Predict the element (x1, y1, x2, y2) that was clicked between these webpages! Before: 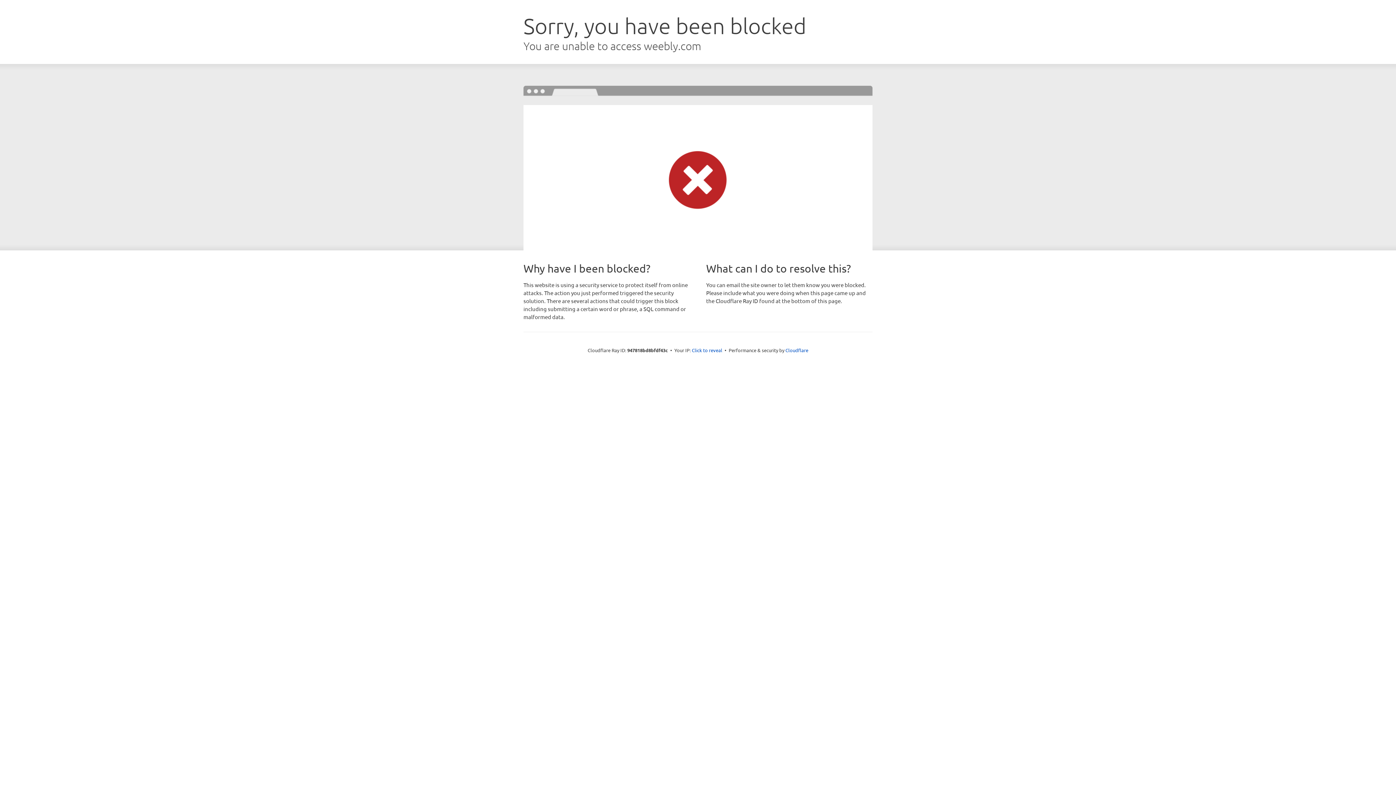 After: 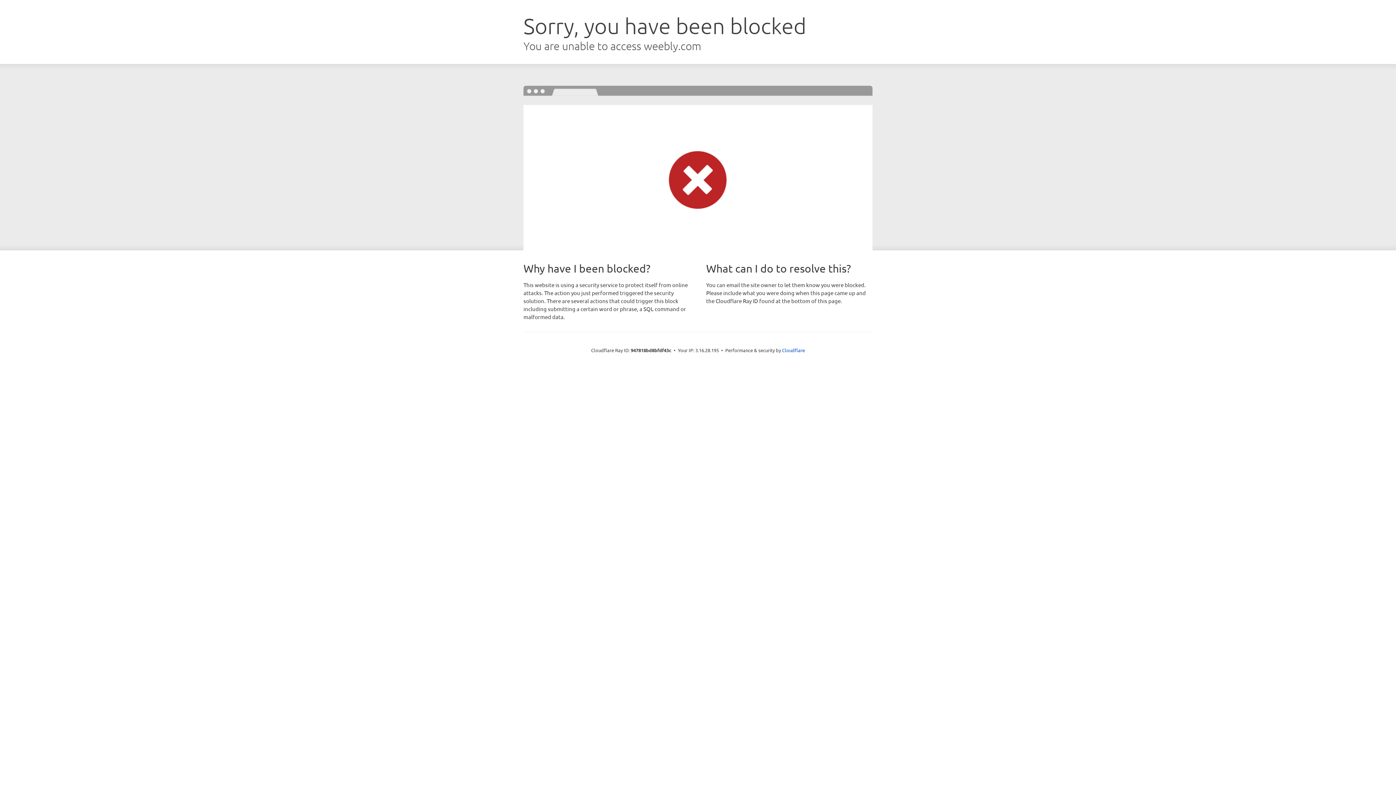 Action: label: Click to reveal bbox: (692, 346, 722, 353)